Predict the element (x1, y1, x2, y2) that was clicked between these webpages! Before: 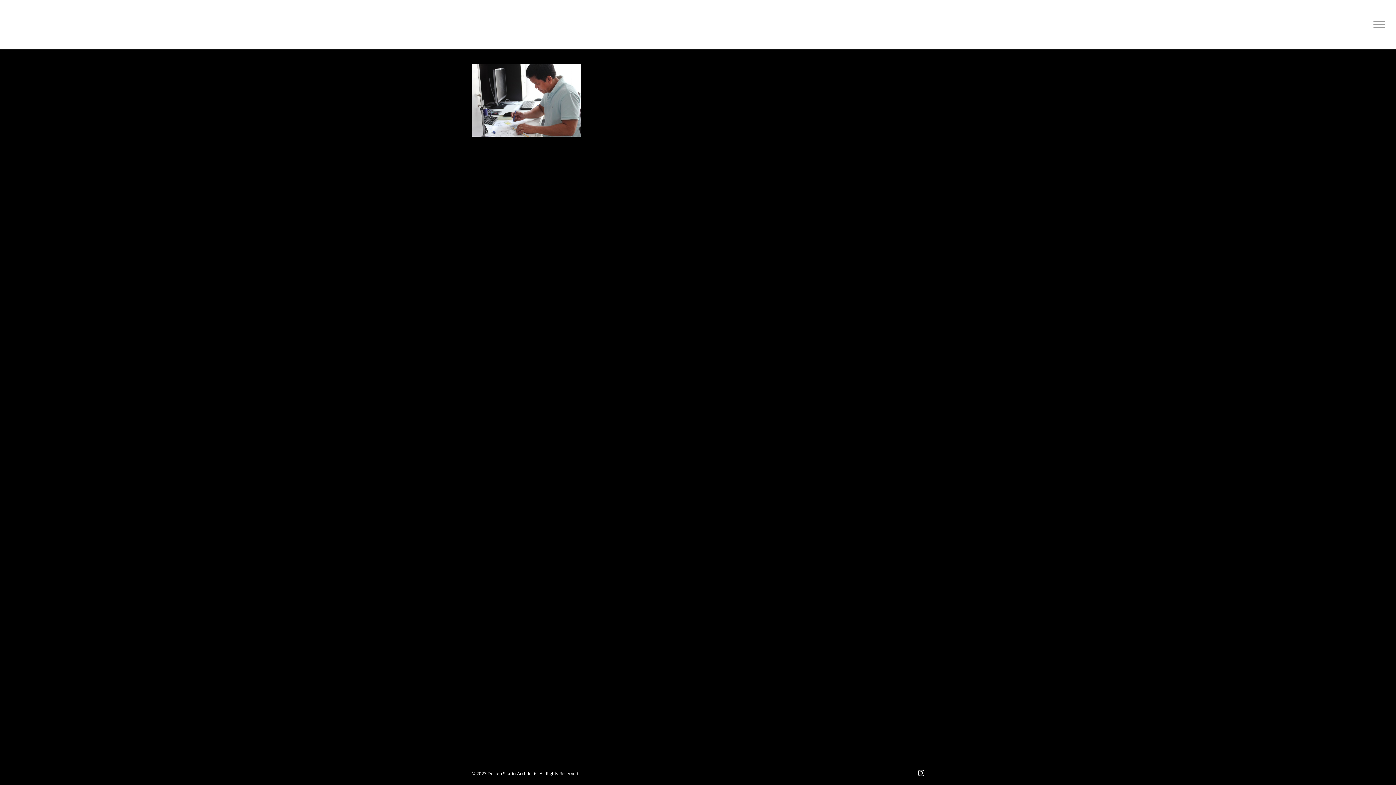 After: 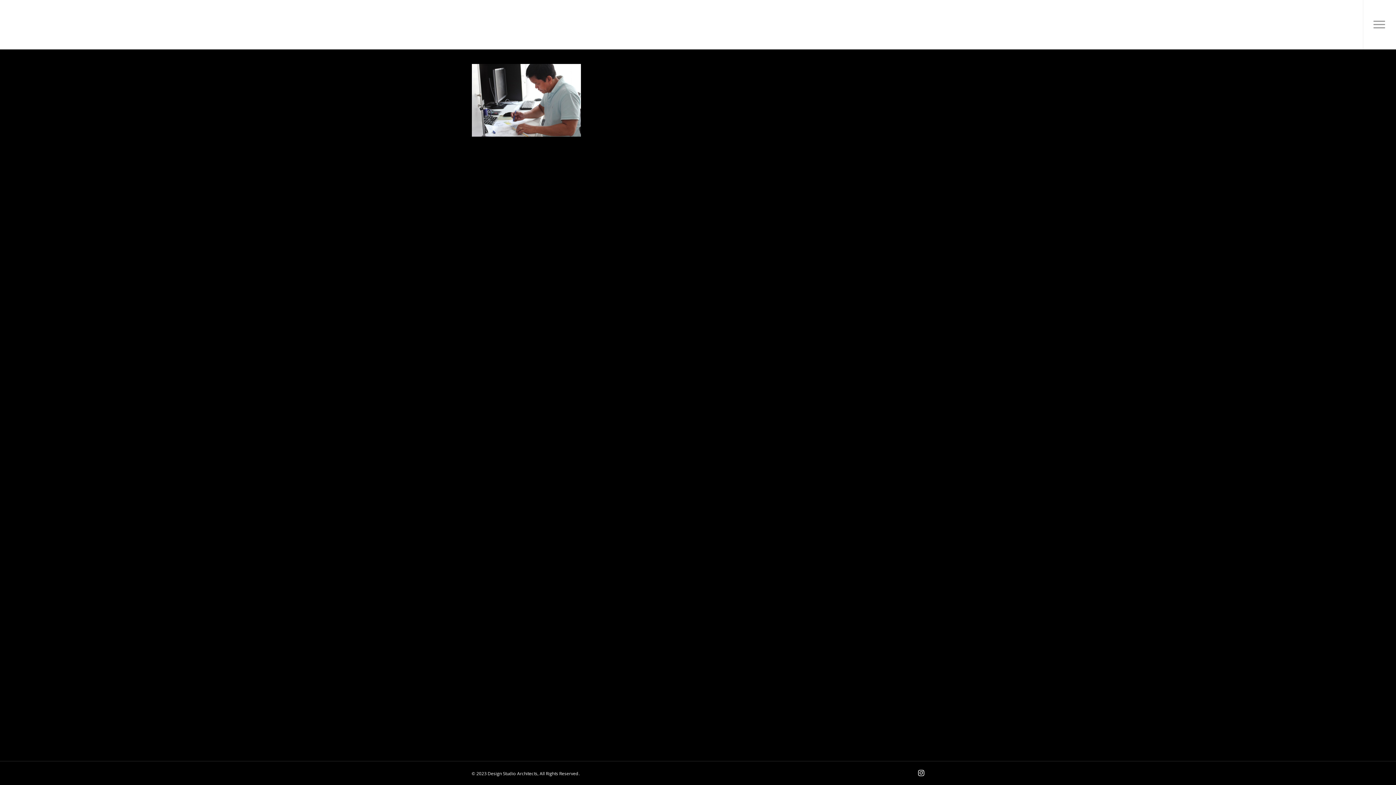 Action: bbox: (918, 769, 924, 777) label: instagram